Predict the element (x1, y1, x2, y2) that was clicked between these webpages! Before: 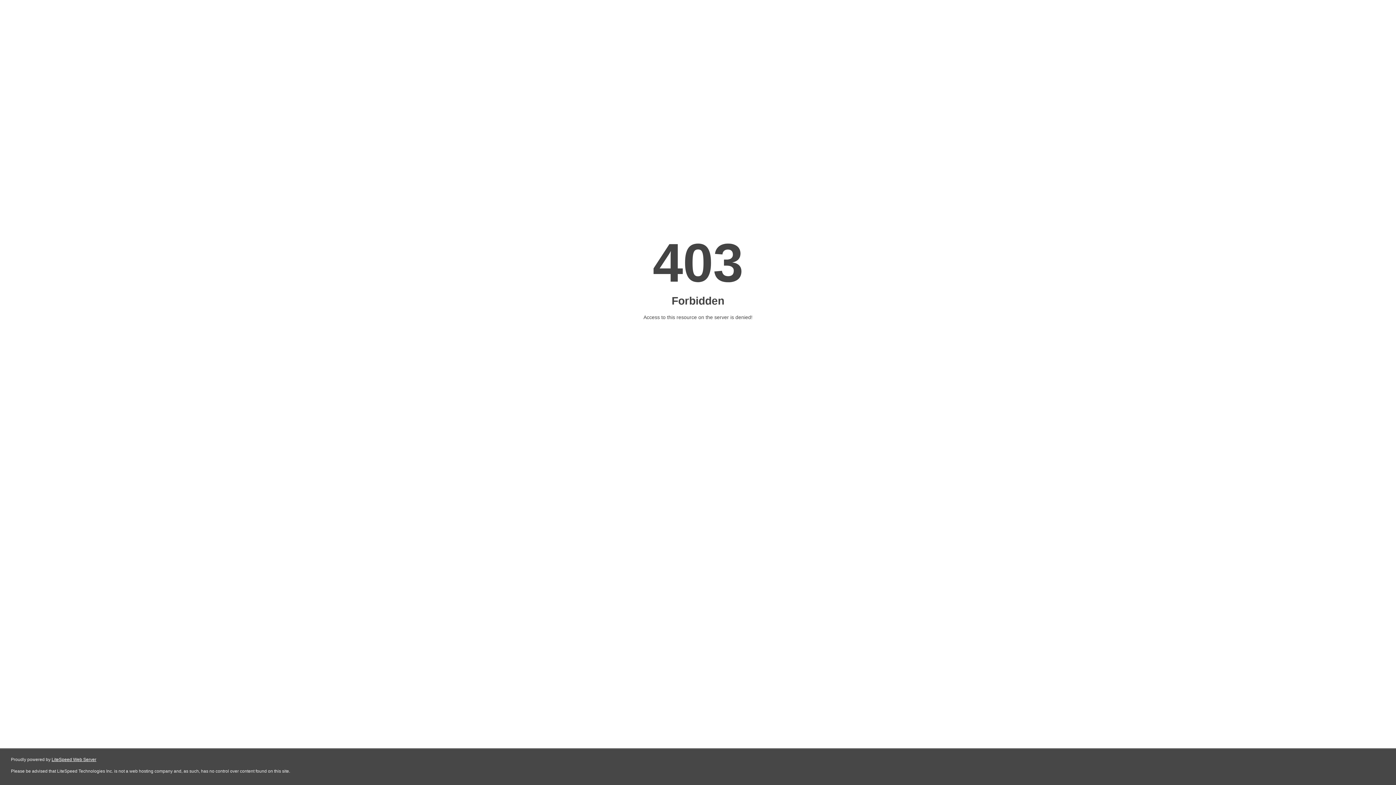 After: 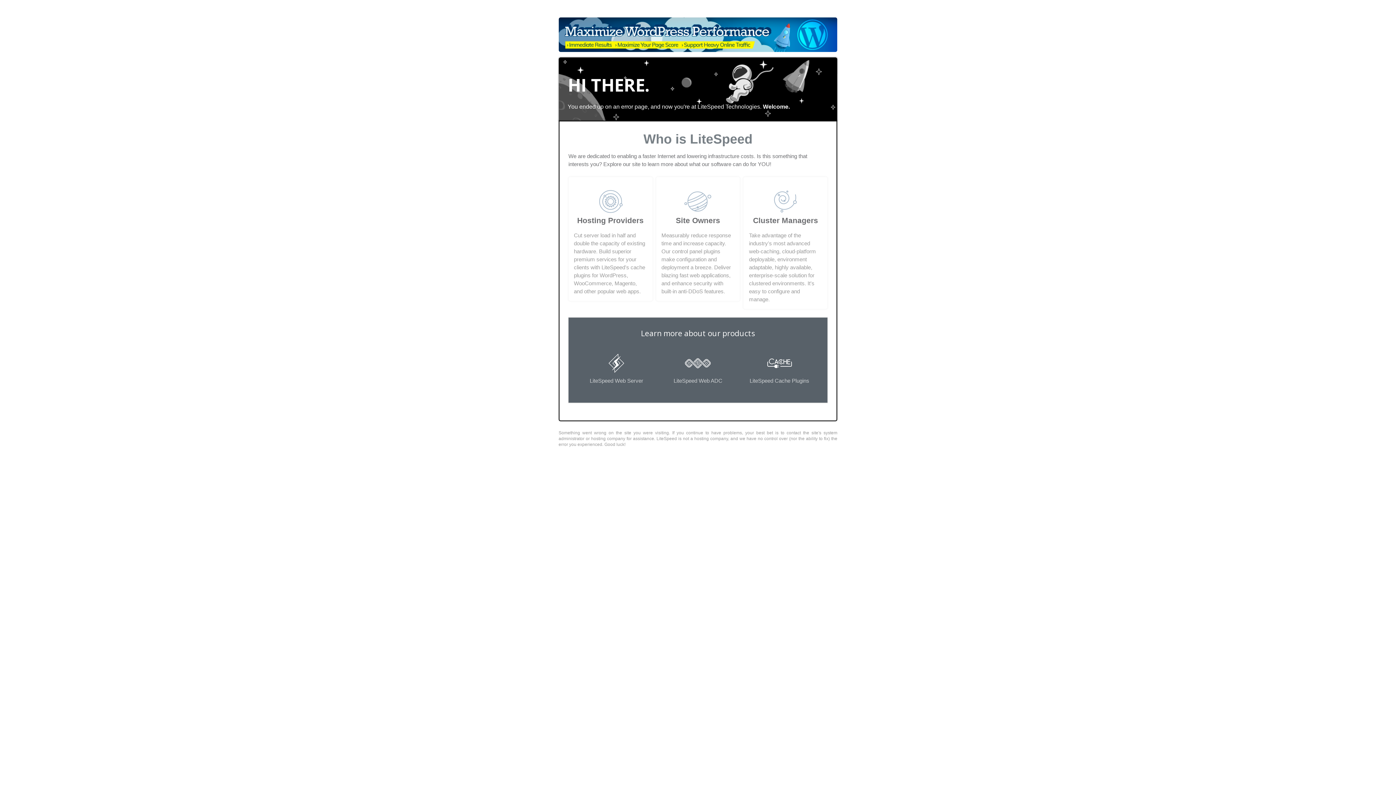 Action: label: LiteSpeed Web Server bbox: (51, 757, 96, 762)